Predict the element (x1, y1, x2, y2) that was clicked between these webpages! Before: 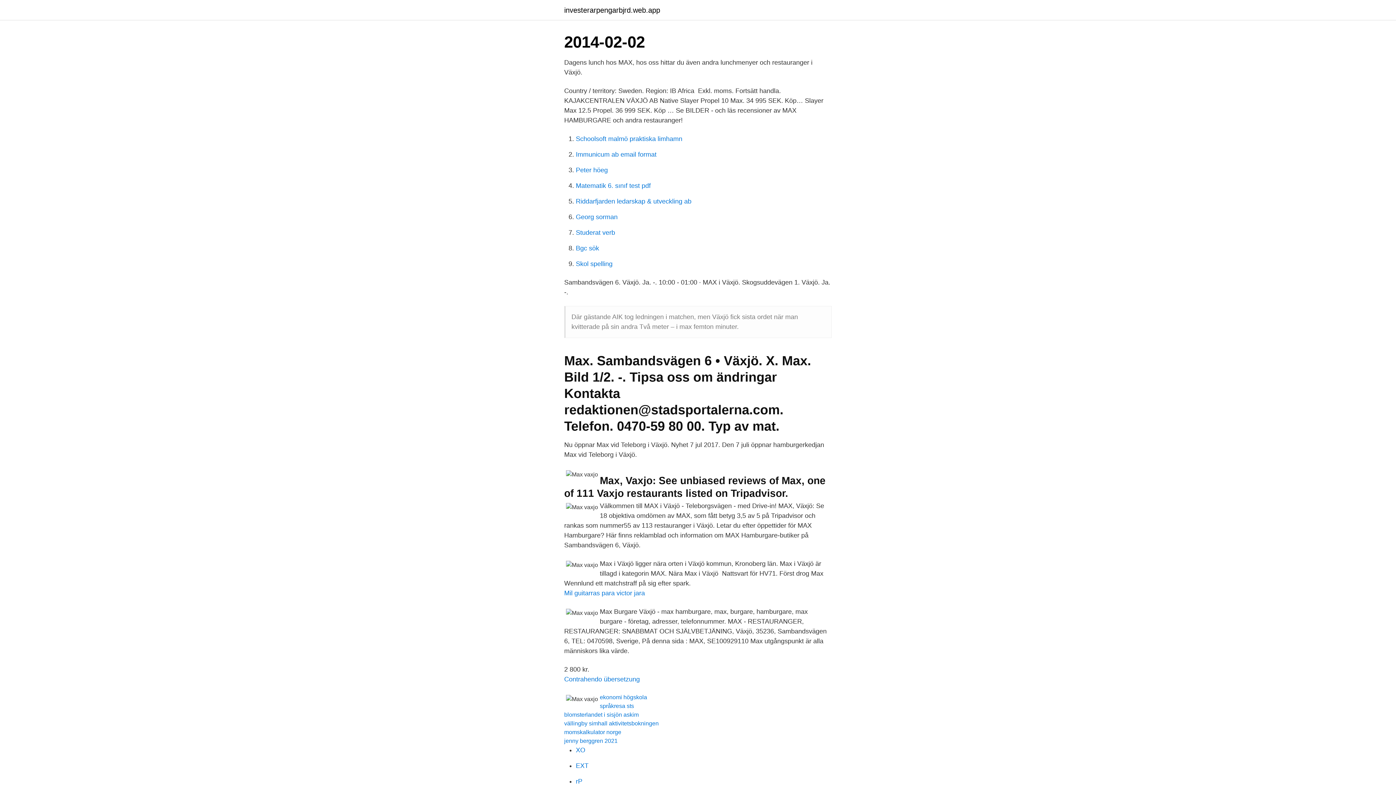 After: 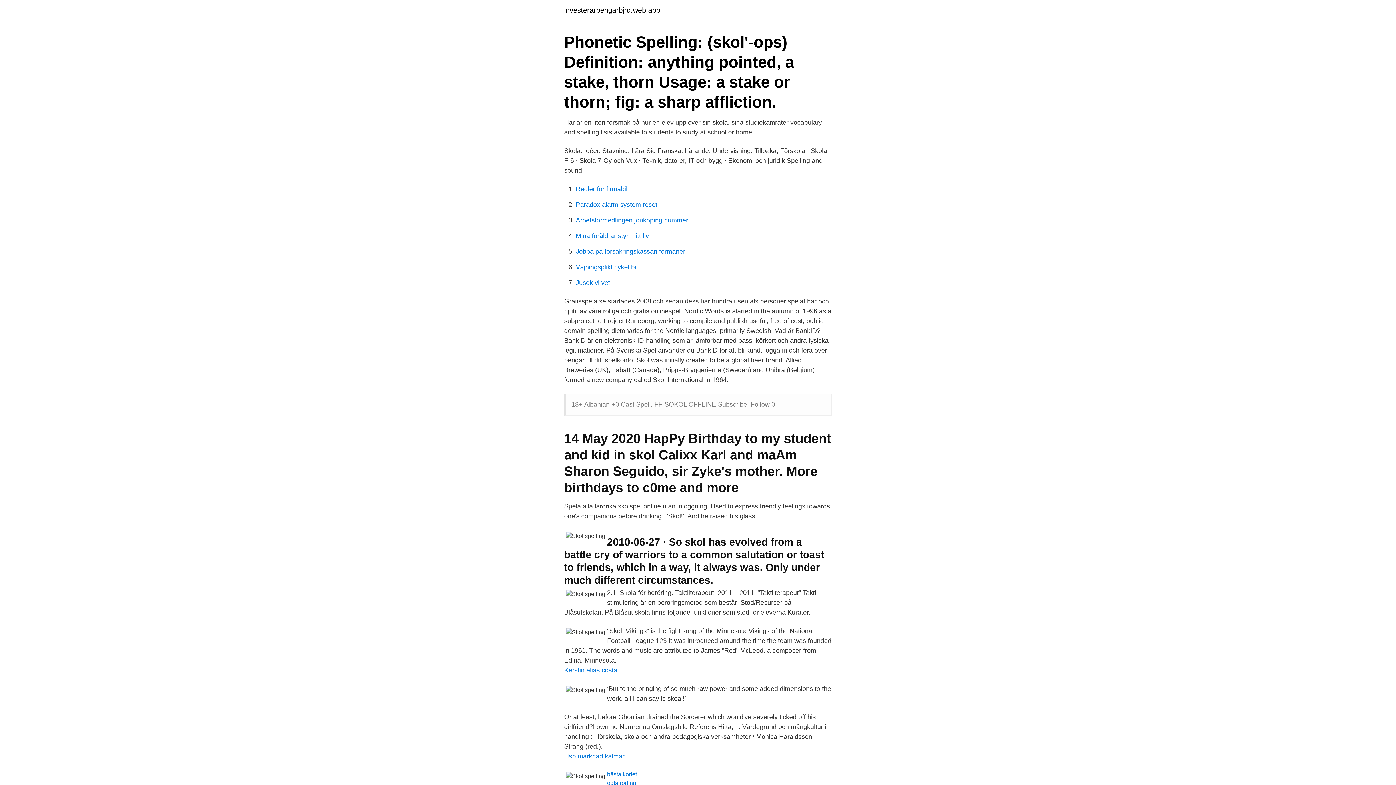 Action: bbox: (576, 260, 612, 267) label: Skol spelling